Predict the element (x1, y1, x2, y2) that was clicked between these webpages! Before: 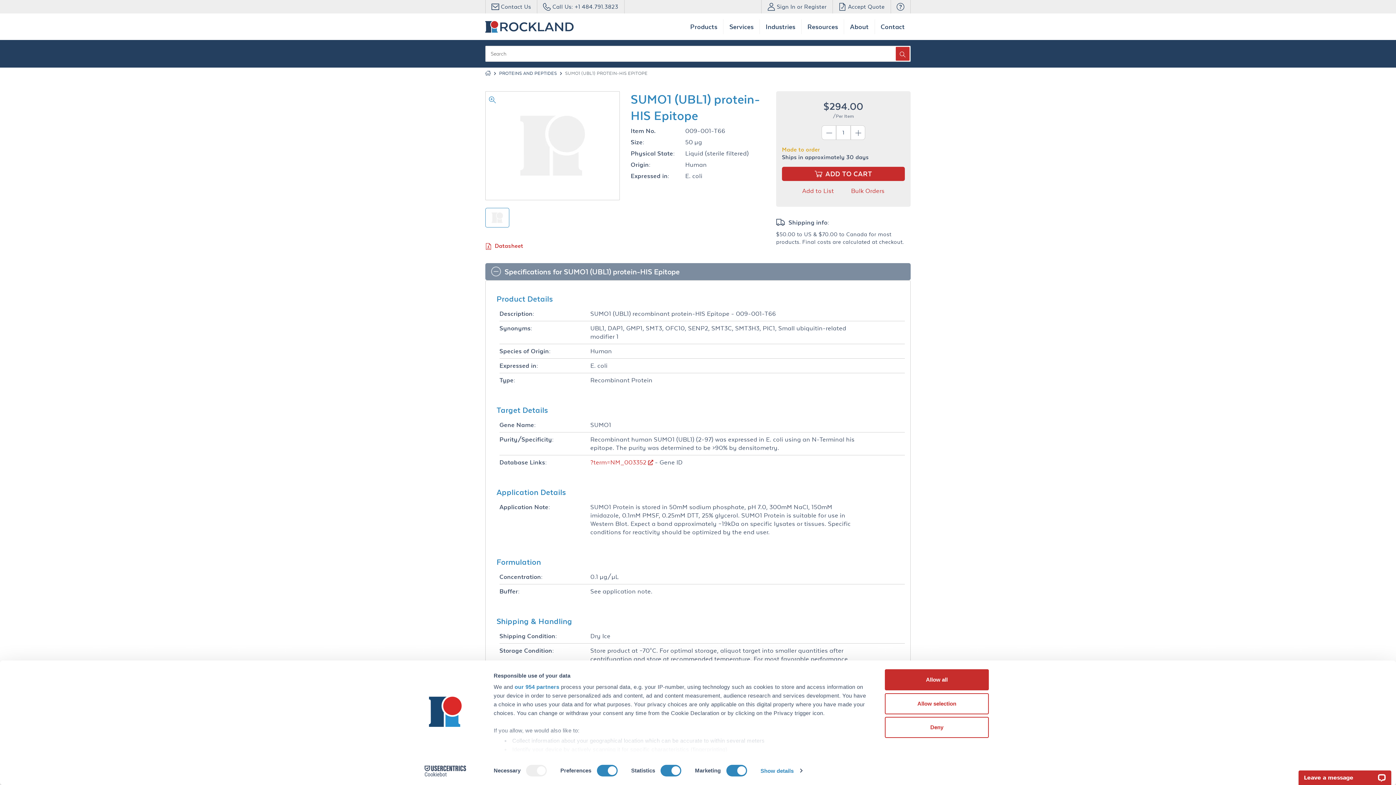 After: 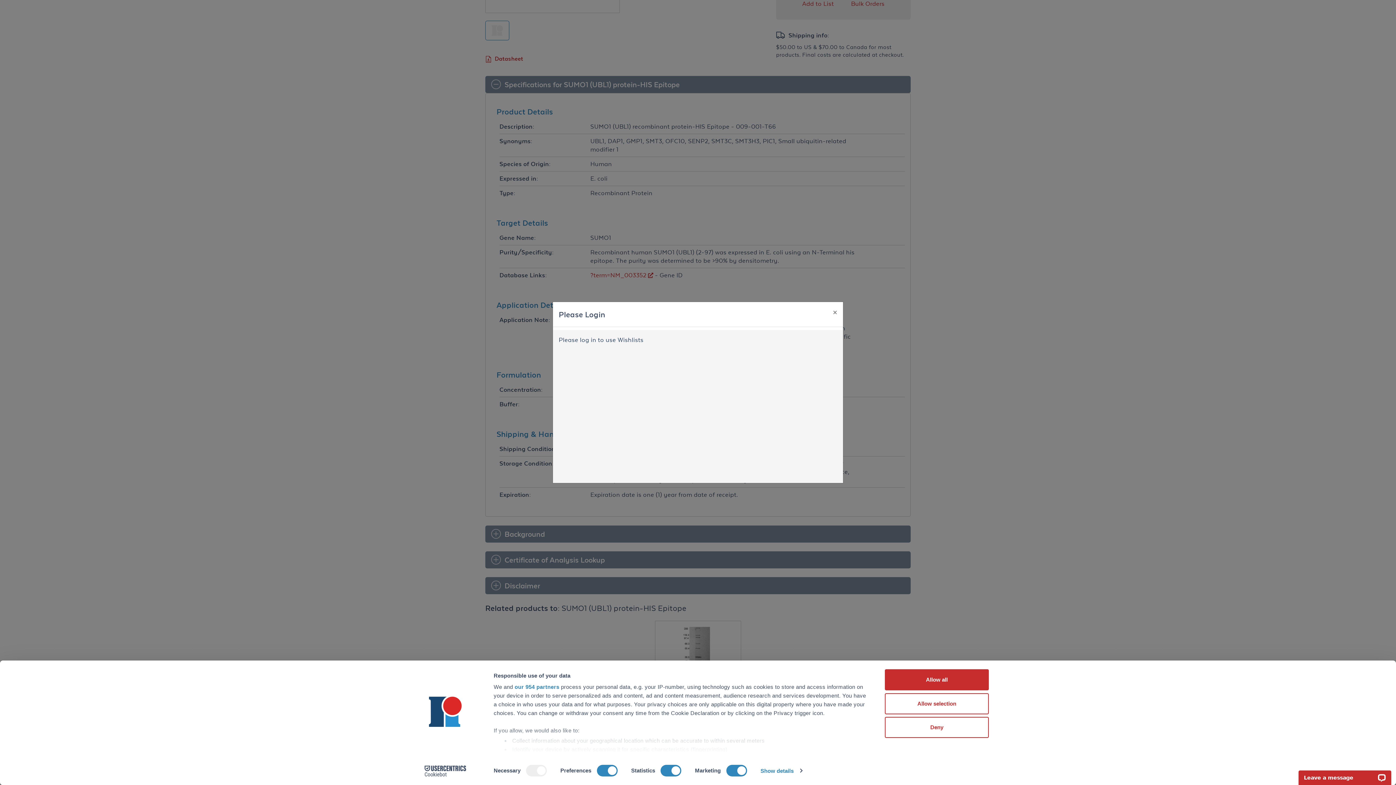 Action: label: Add to List bbox: (802, 187, 834, 194)